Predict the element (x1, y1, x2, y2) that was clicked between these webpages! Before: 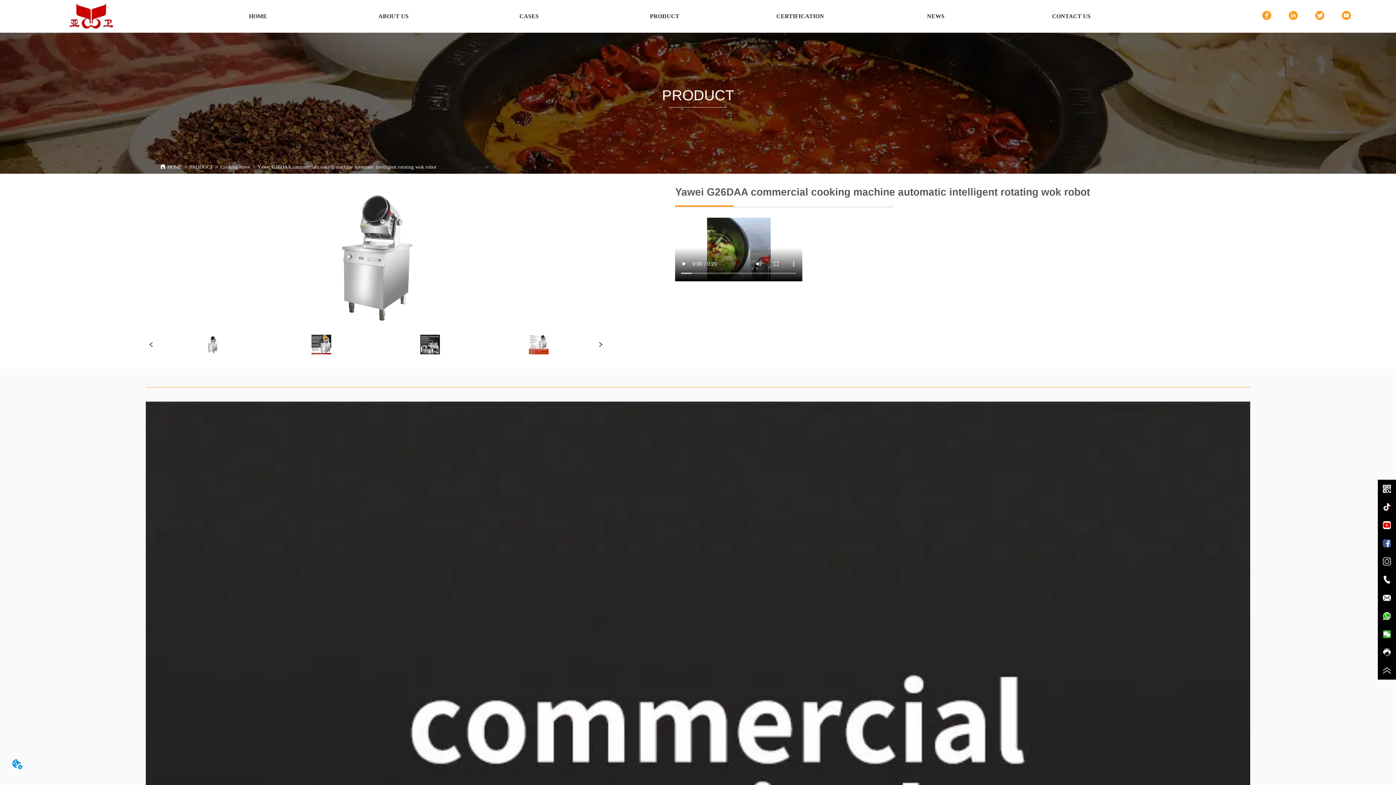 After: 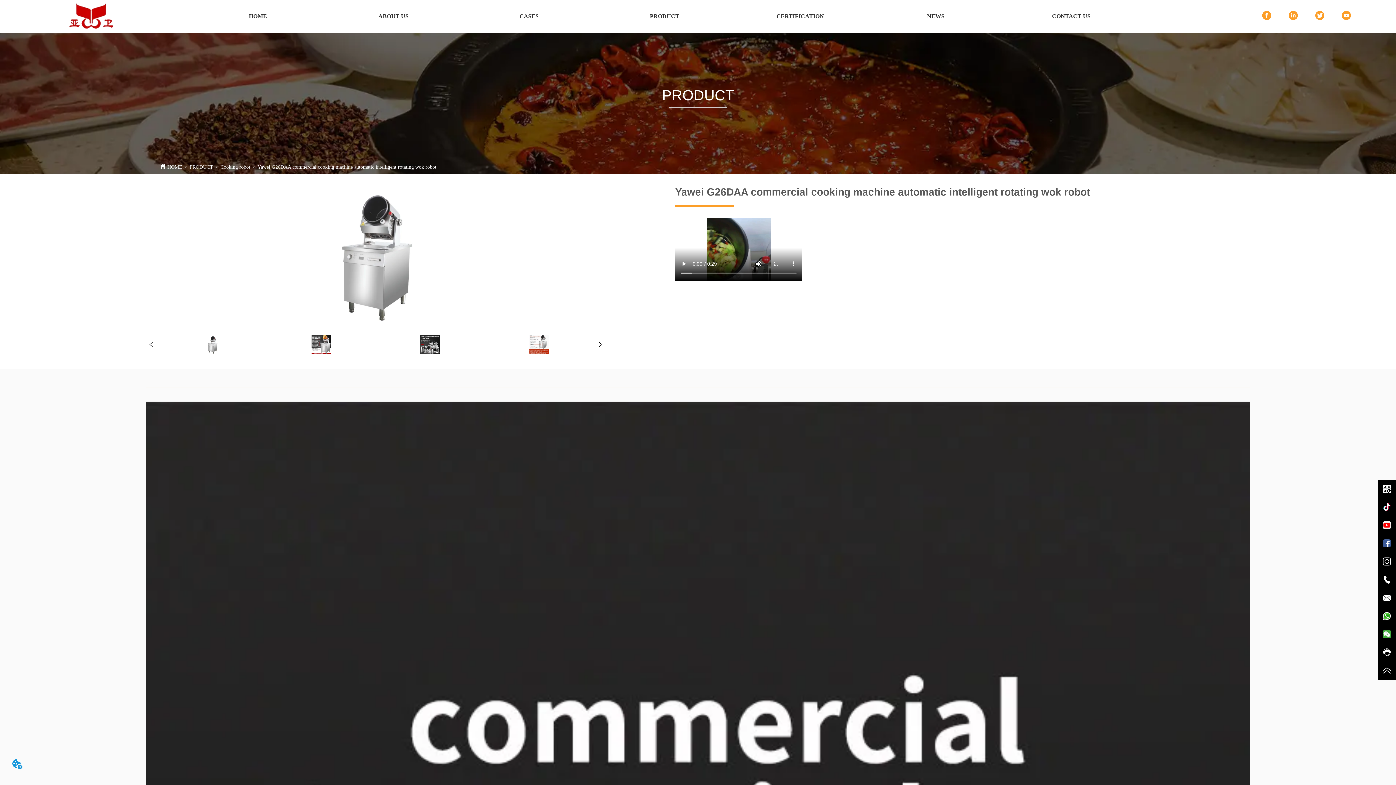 Action: label: Yawei G26DAA commercial cooking machine automatic intelligent rotating wok robot bbox: (257, 164, 436, 170)